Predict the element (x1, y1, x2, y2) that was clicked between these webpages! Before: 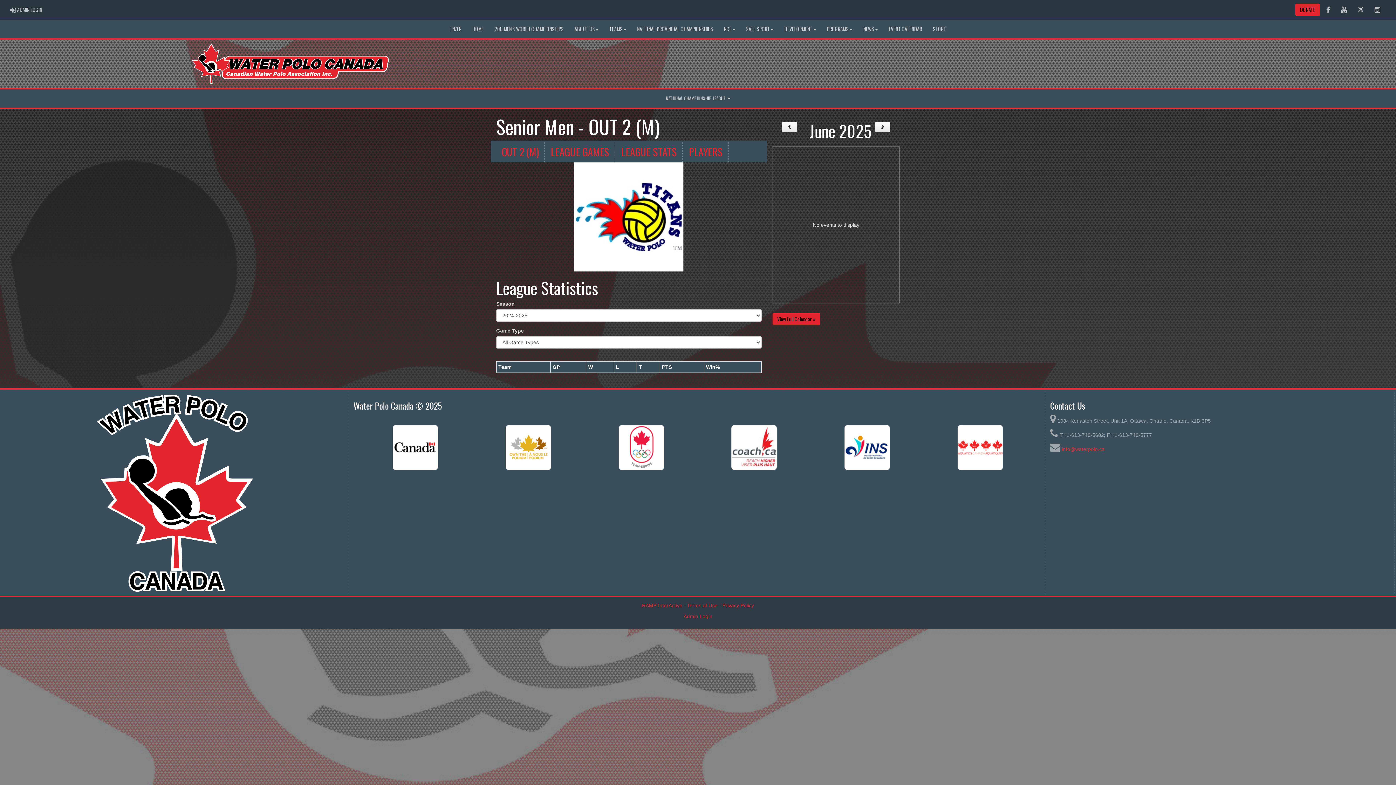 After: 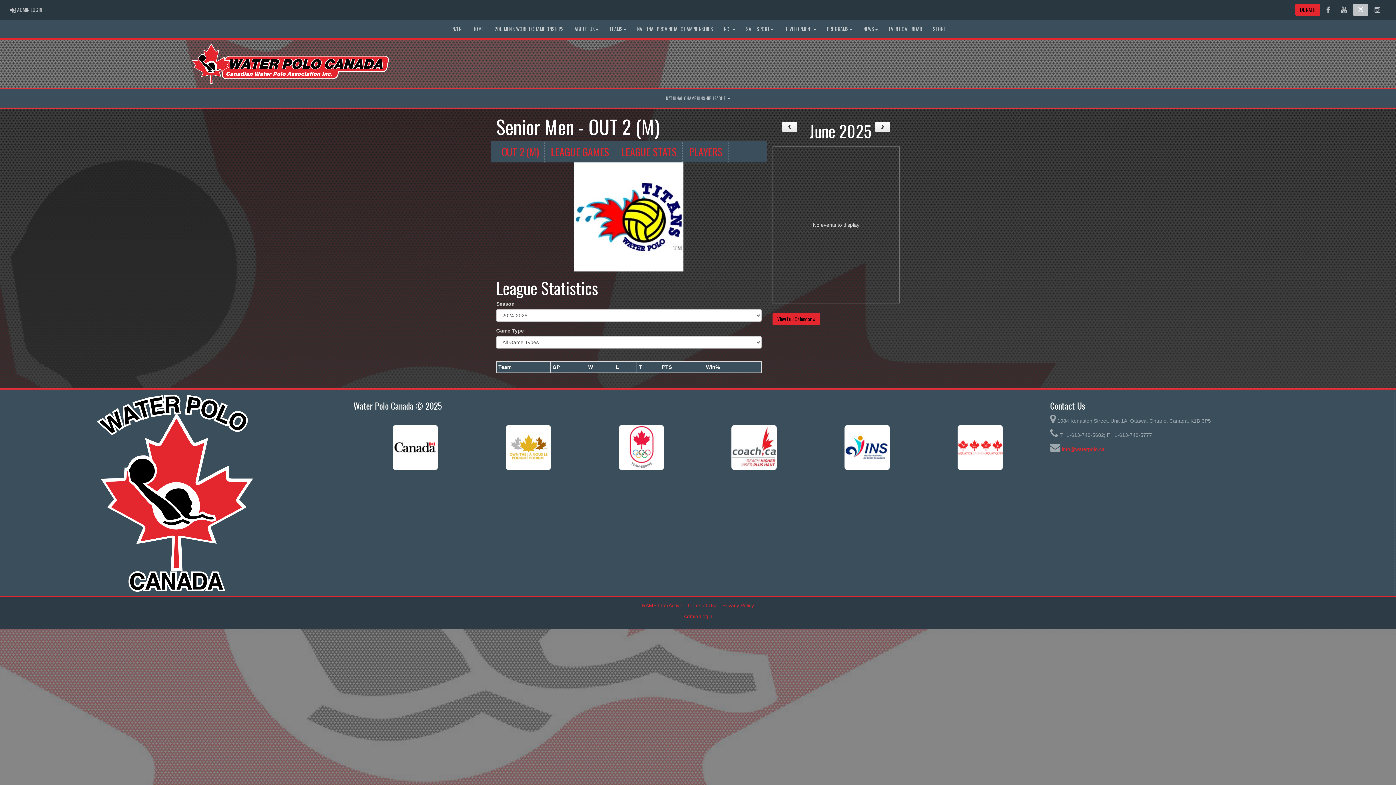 Action: bbox: (1353, 3, 1368, 16) label: Twitter